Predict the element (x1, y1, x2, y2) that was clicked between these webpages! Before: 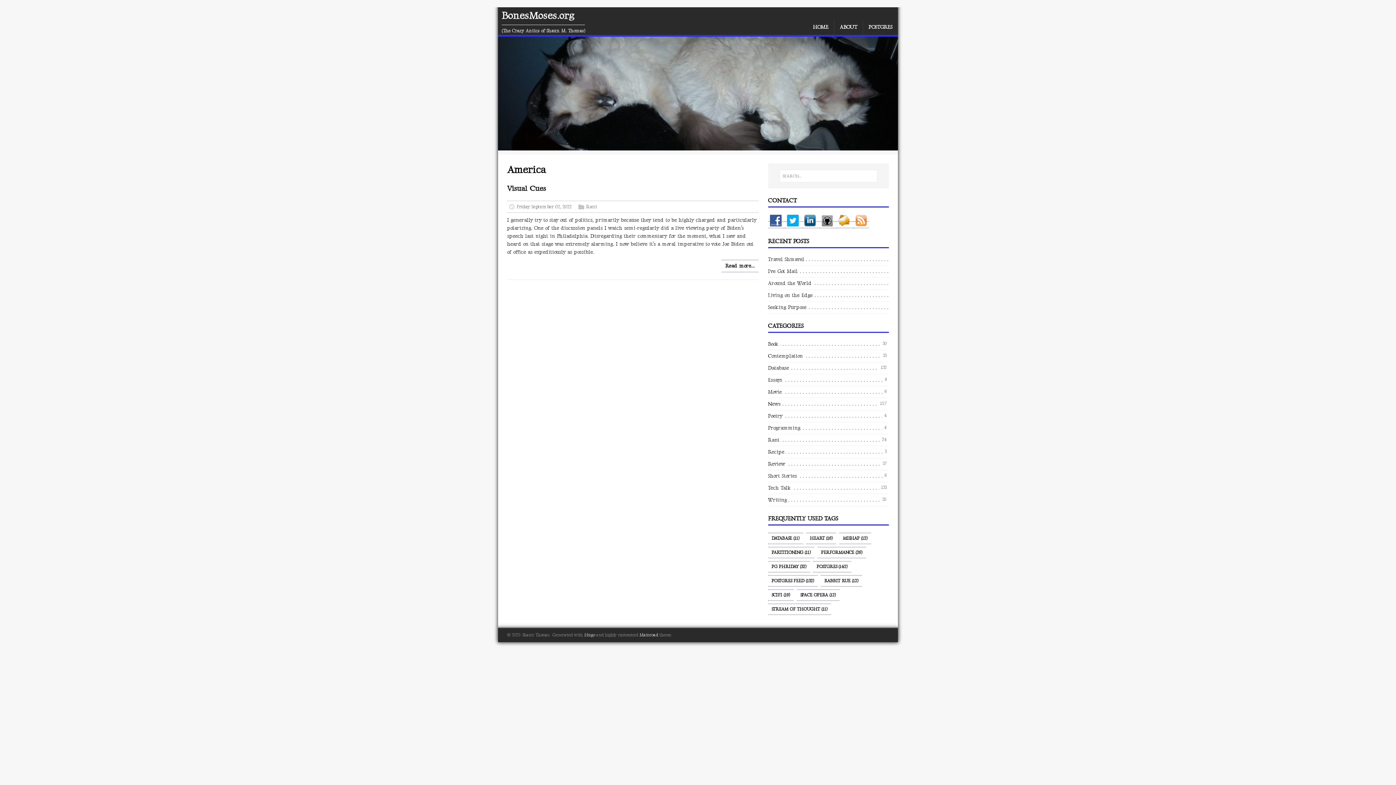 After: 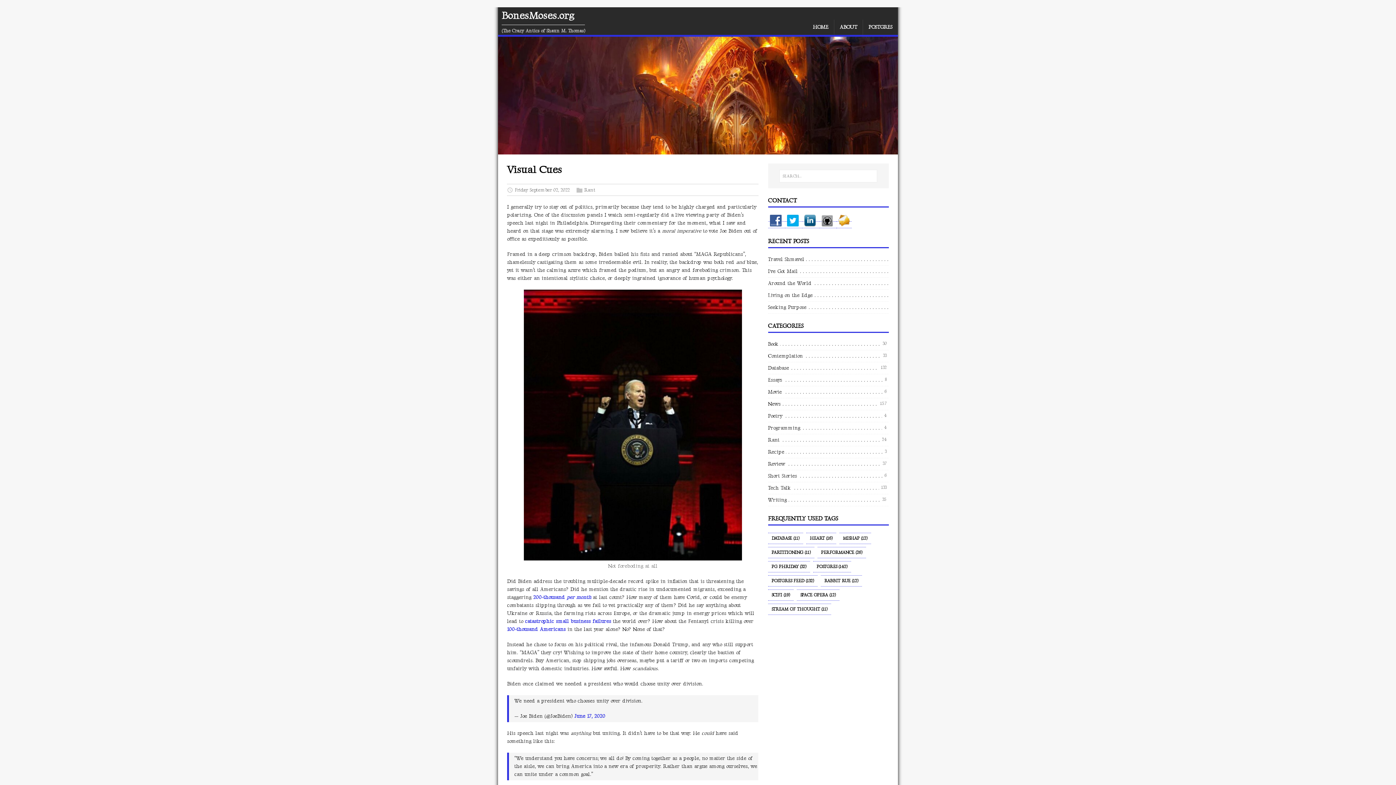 Action: label: Visual Cues bbox: (507, 184, 546, 193)